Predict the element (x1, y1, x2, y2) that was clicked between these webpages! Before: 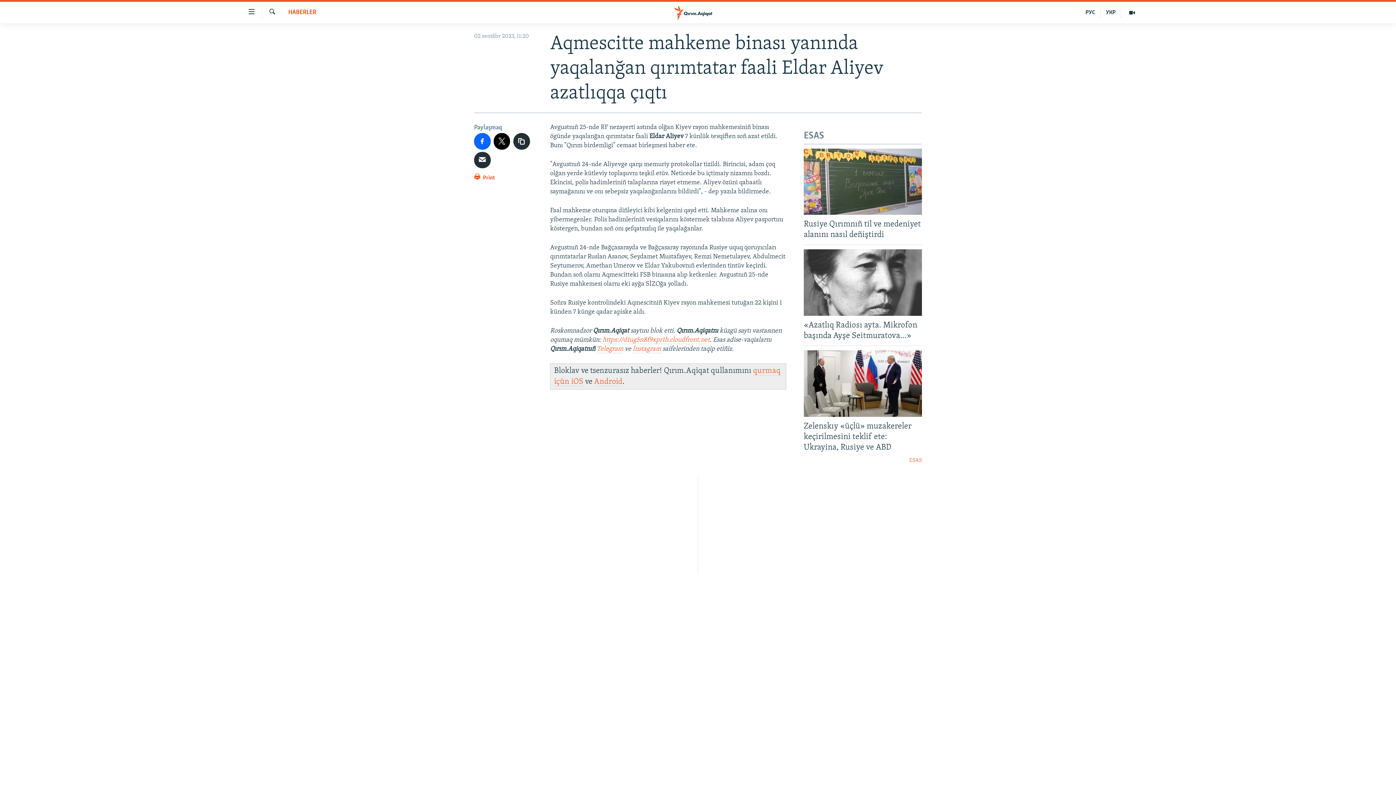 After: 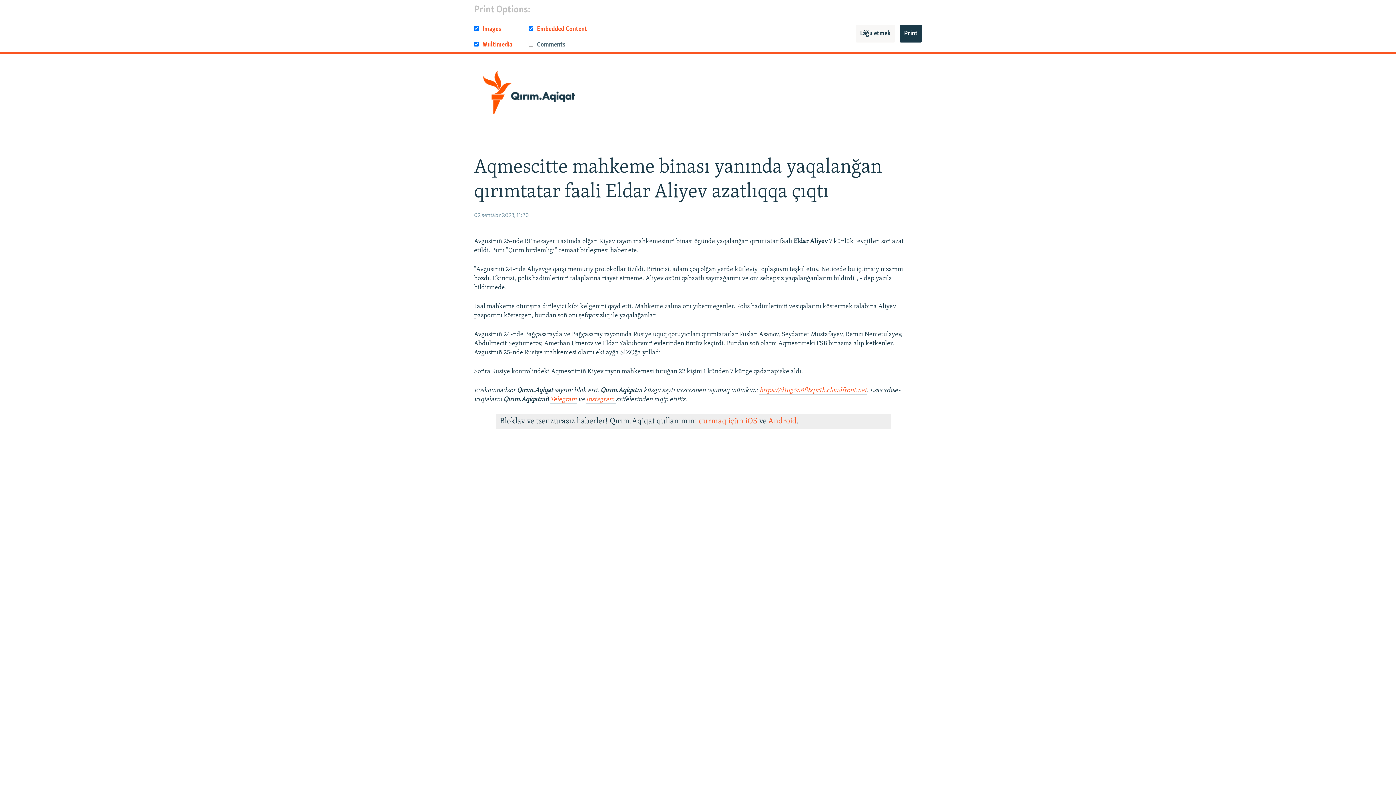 Action: label:  Print bbox: (474, 172, 495, 186)